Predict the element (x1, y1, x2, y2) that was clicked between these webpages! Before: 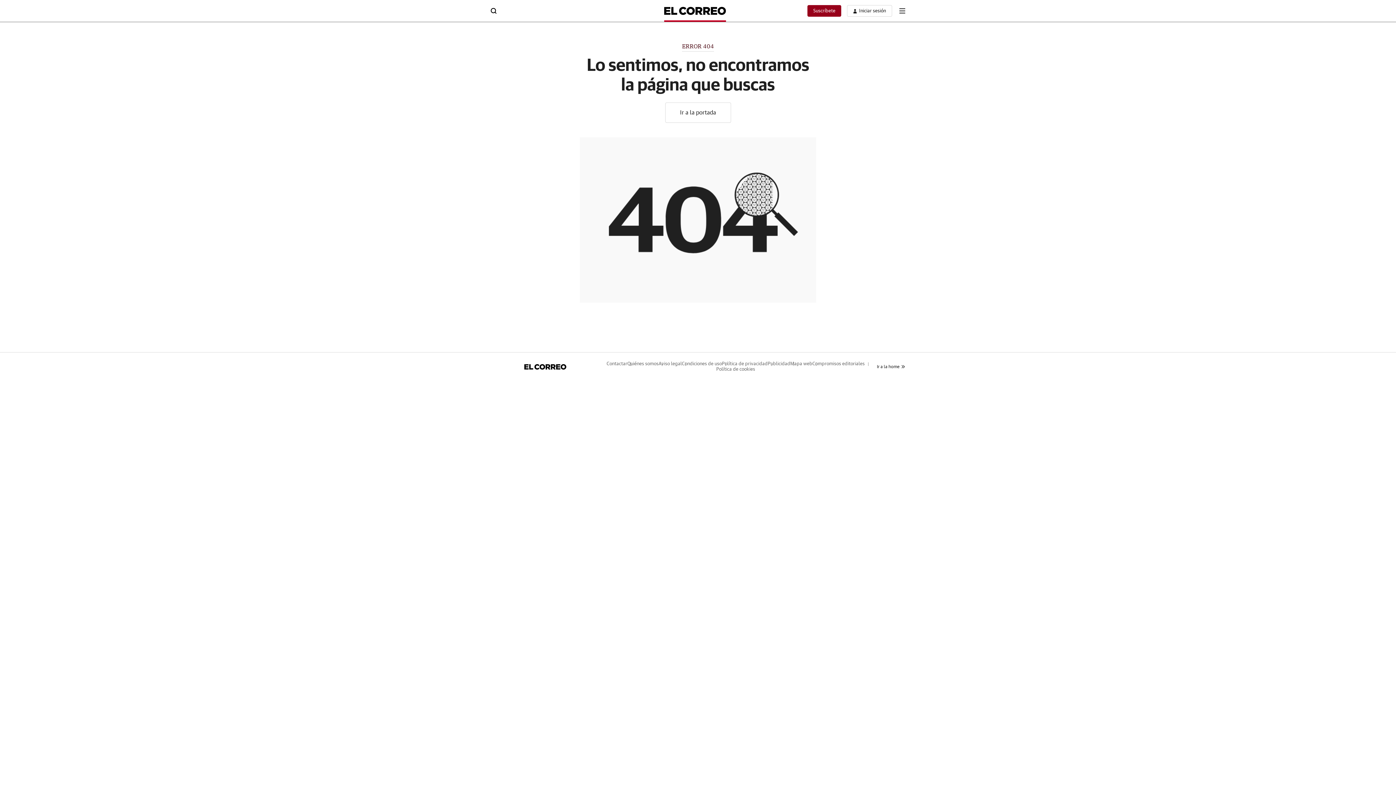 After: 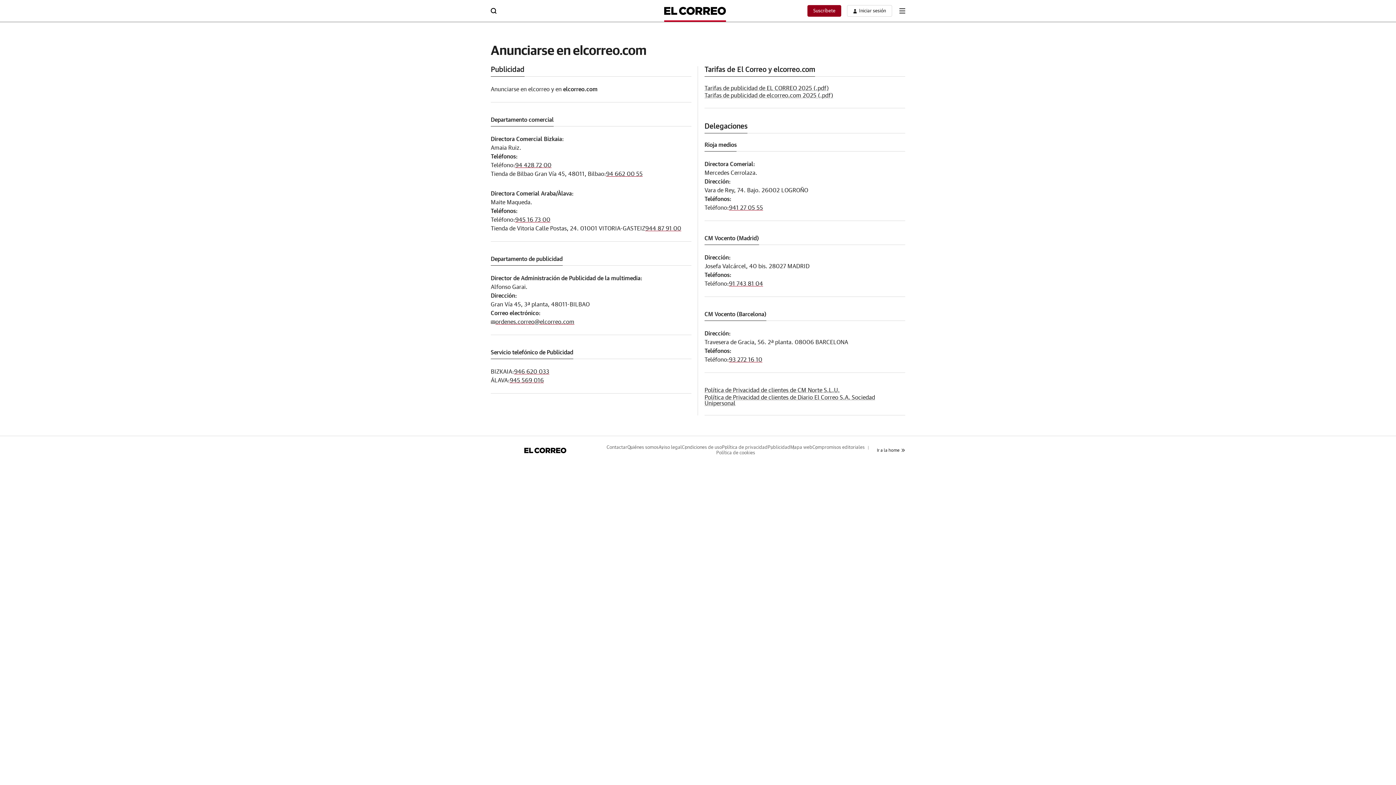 Action: label: Publicidad bbox: (767, 361, 790, 366)